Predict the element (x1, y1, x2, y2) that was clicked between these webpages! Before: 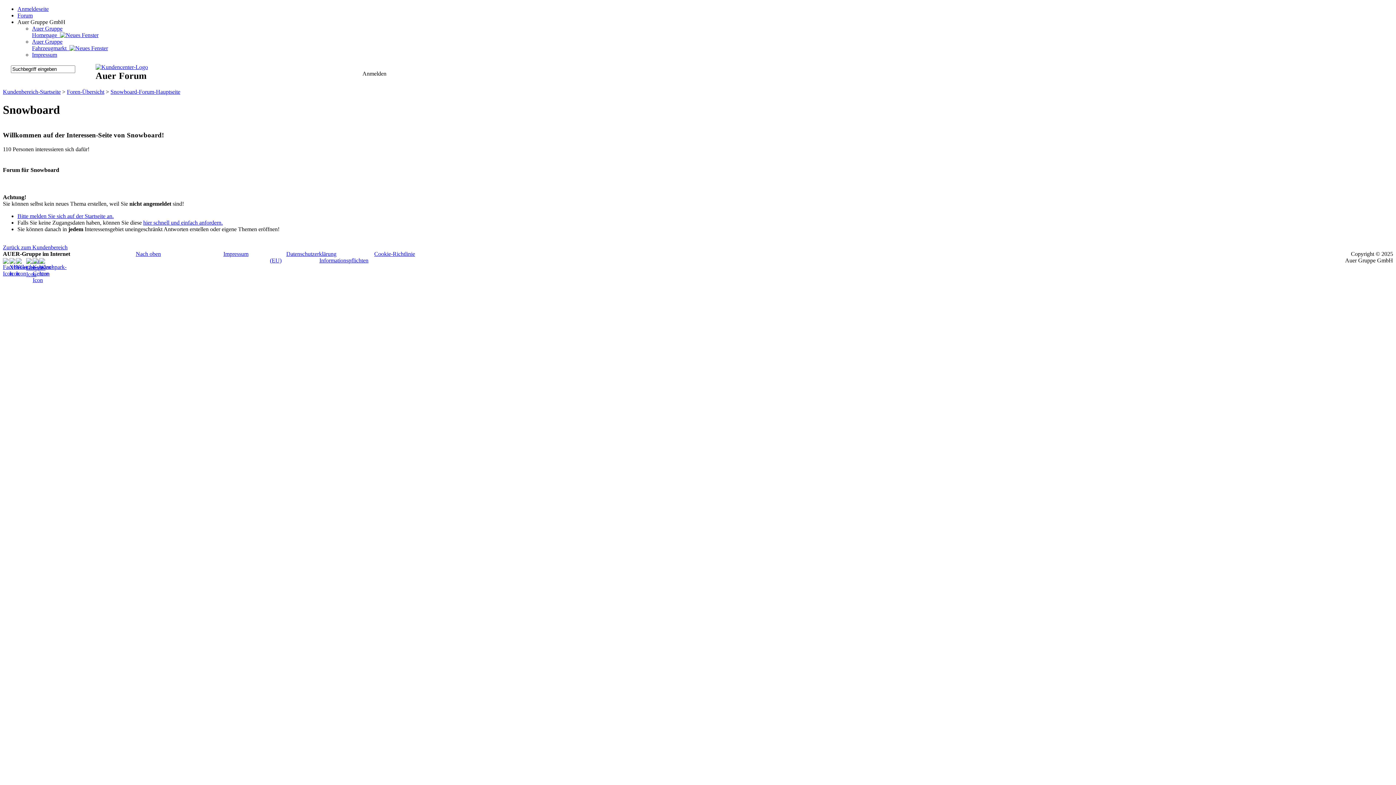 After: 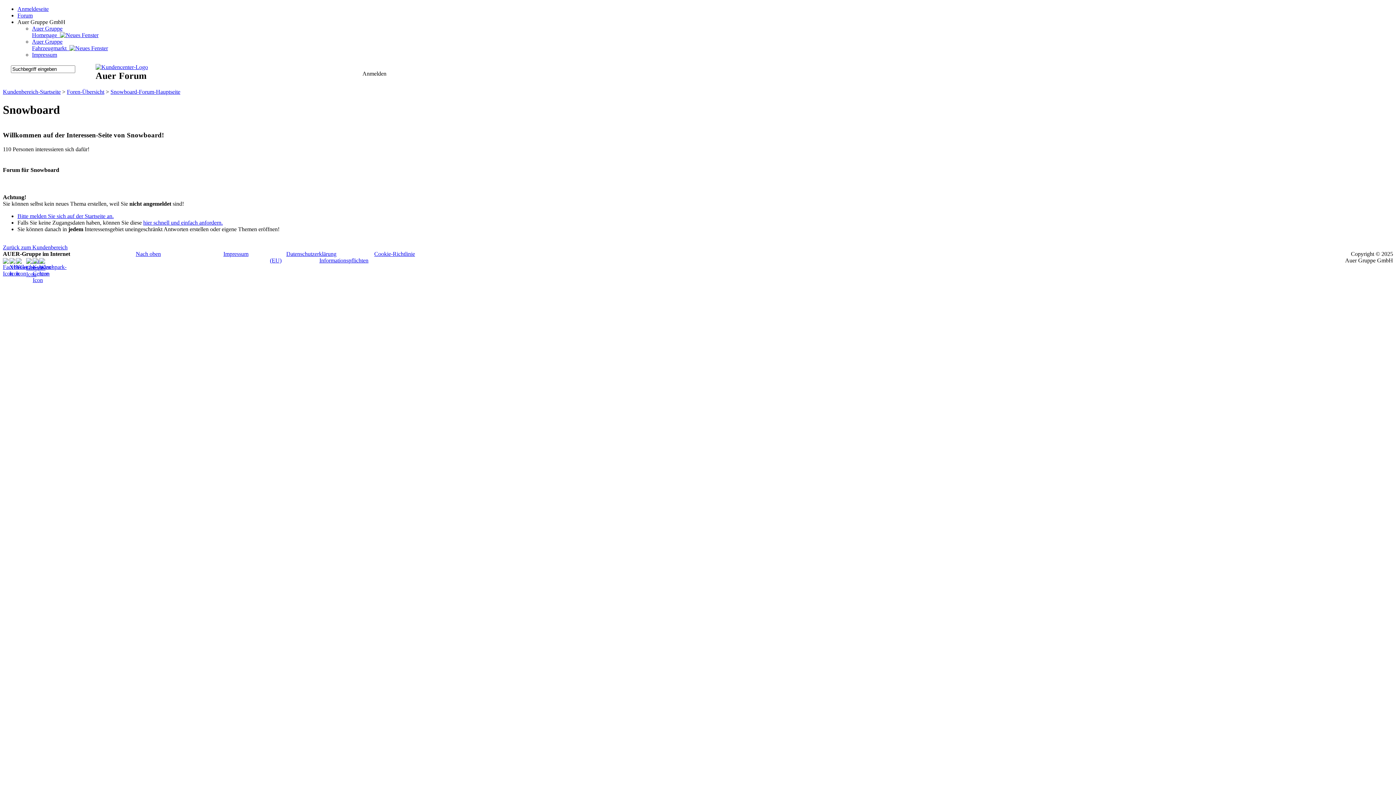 Action: bbox: (135, 251, 160, 257) label: Nach oben